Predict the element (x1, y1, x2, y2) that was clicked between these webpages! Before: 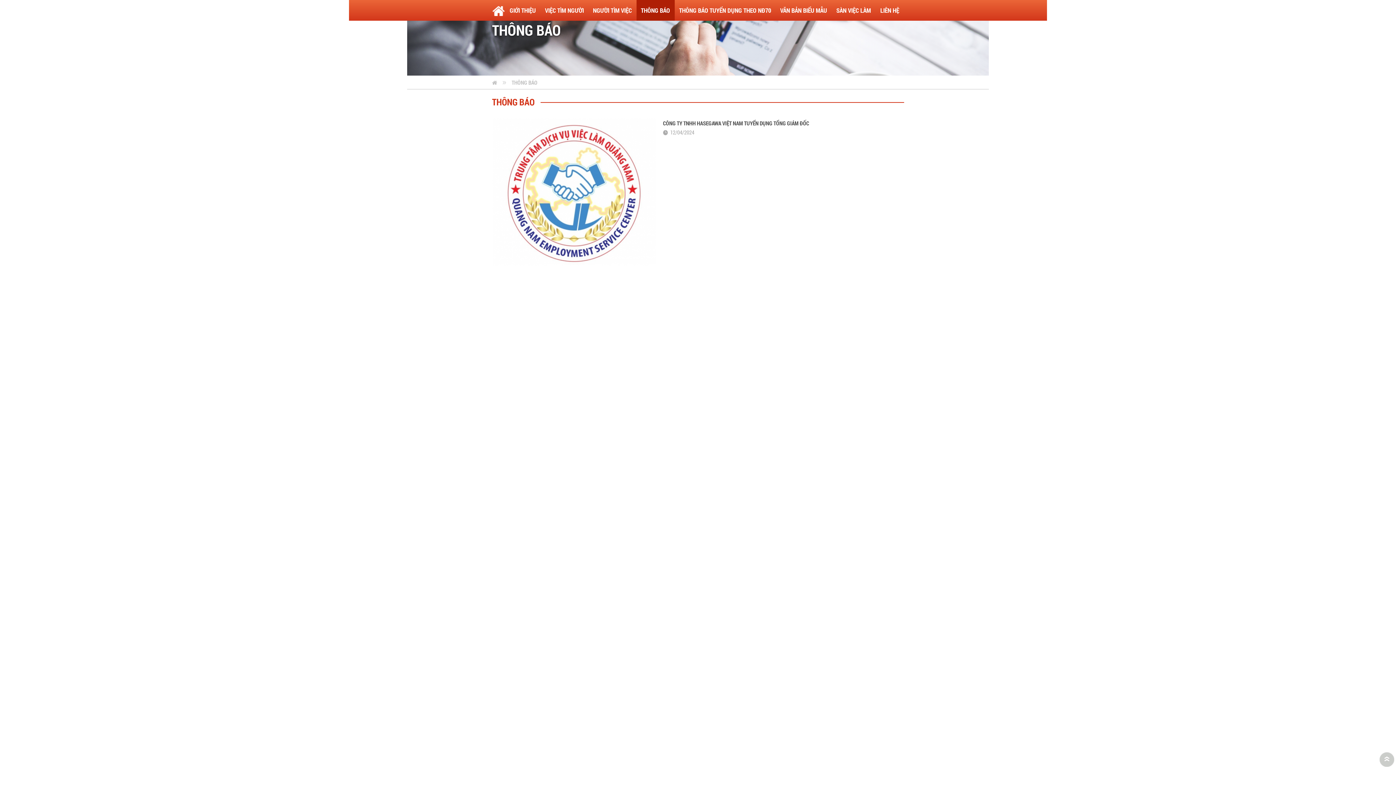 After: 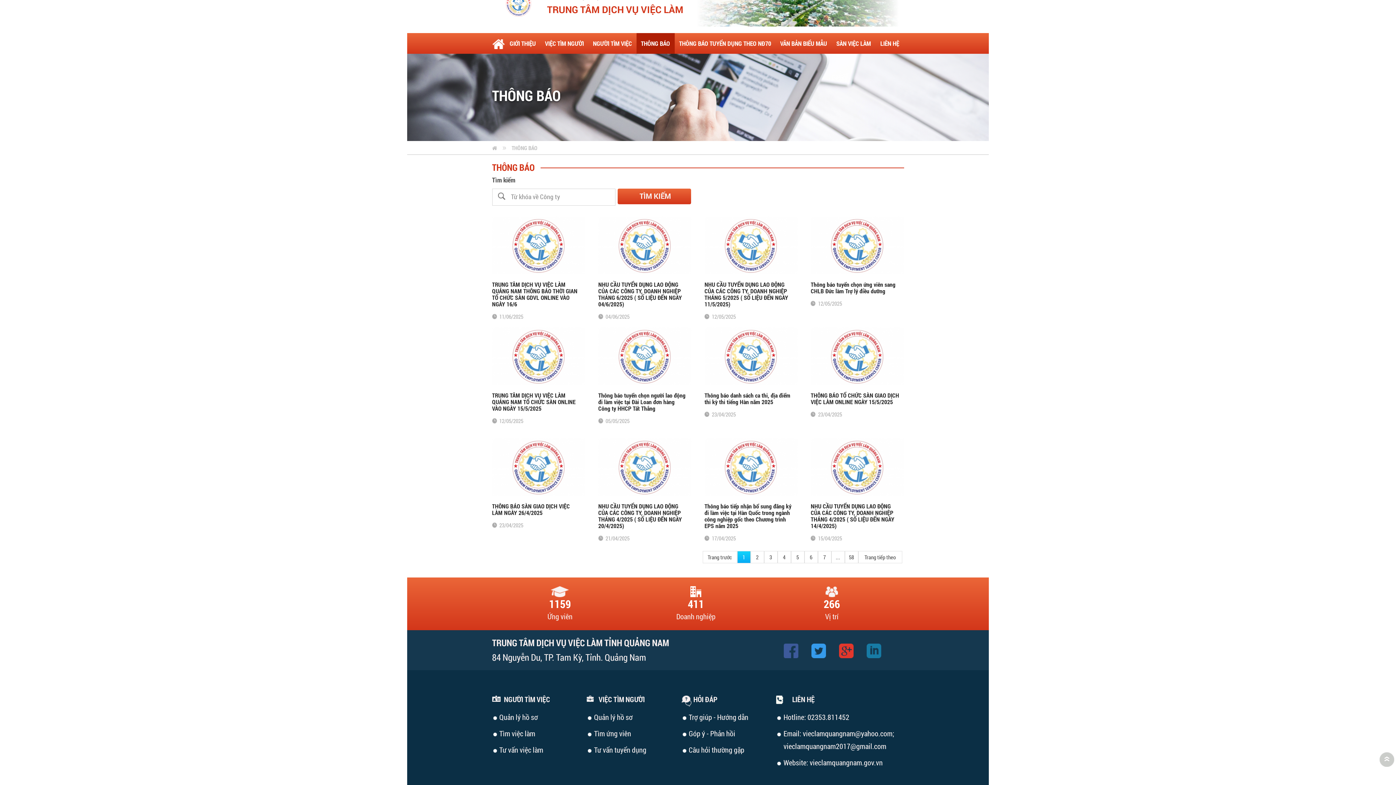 Action: label: THÔNG BÁO bbox: (636, 0, 674, 20)